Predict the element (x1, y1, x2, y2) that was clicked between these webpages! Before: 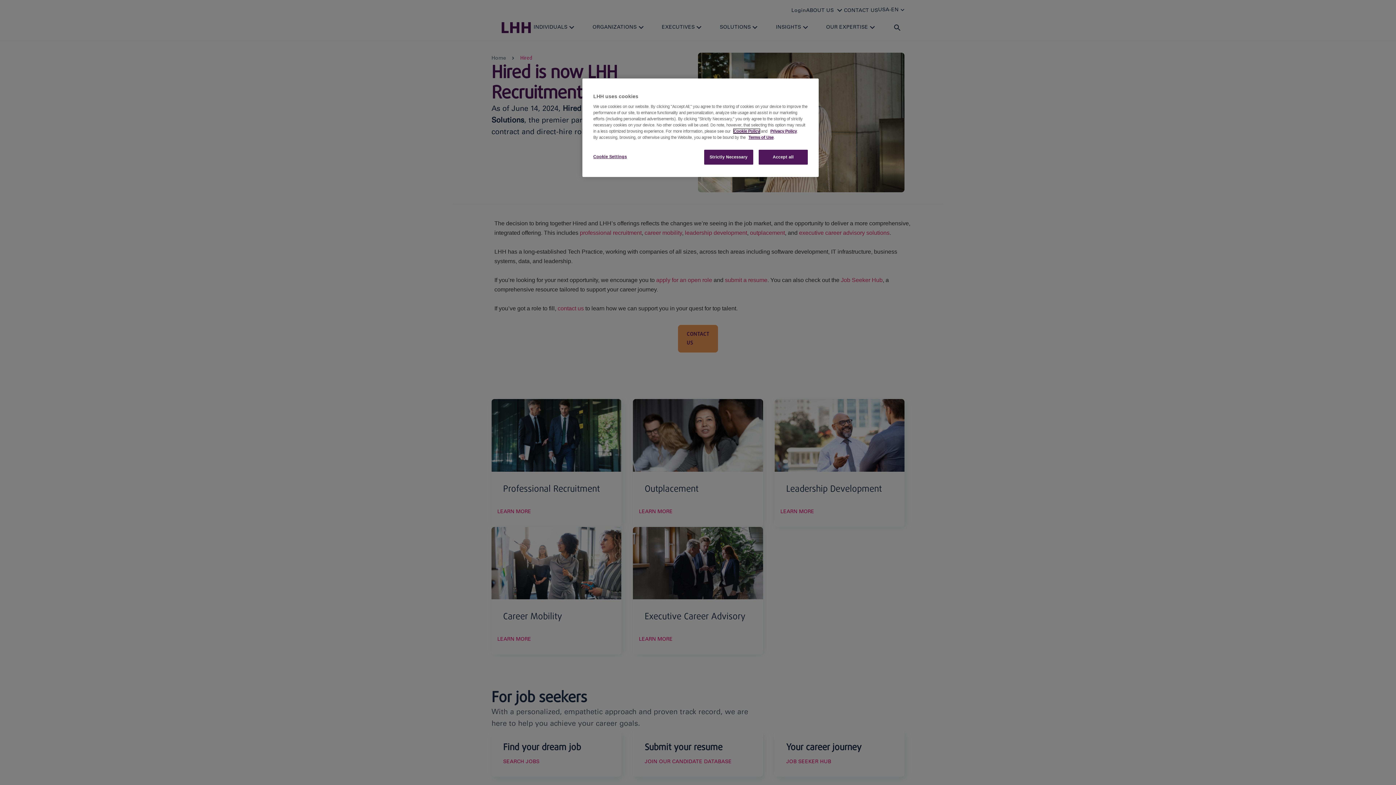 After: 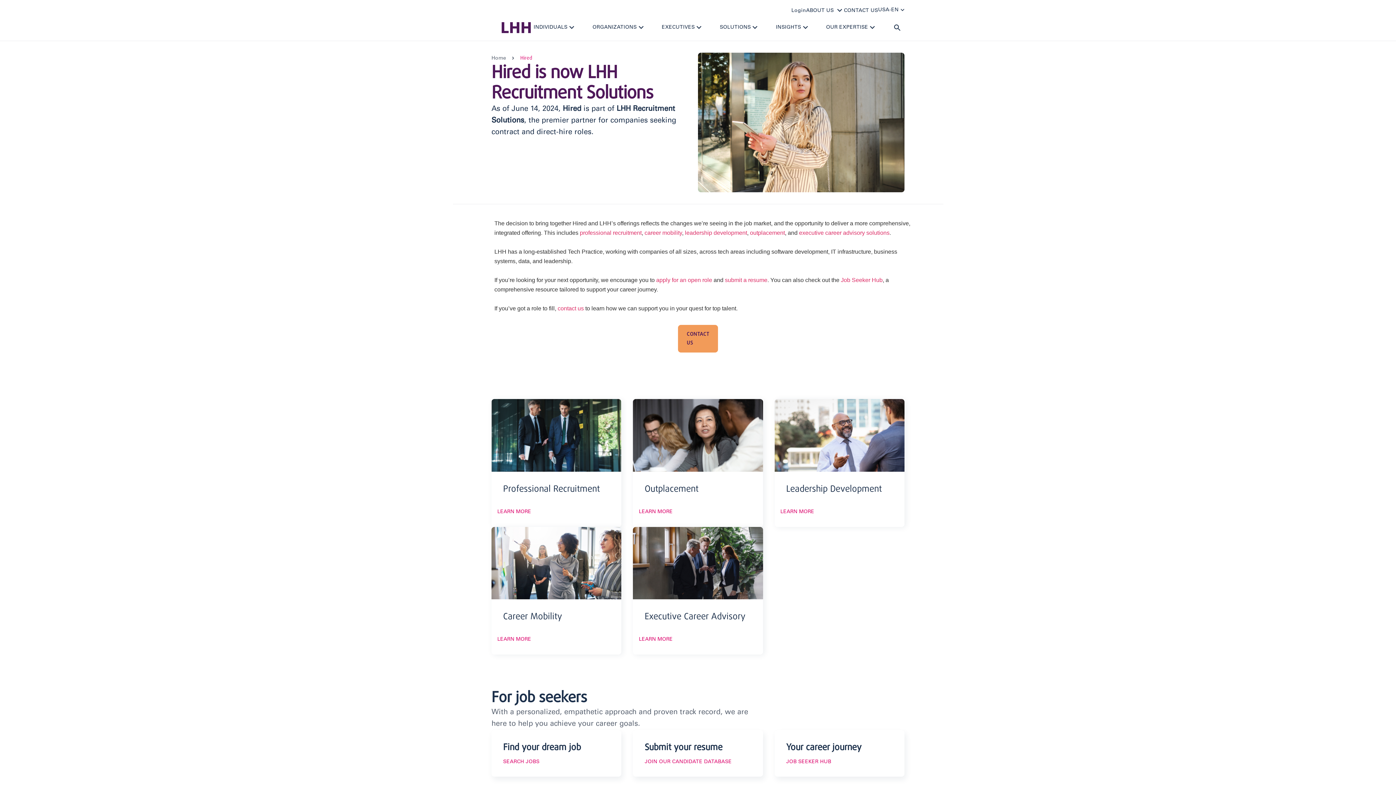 Action: bbox: (758, 149, 808, 164) label: Accept all